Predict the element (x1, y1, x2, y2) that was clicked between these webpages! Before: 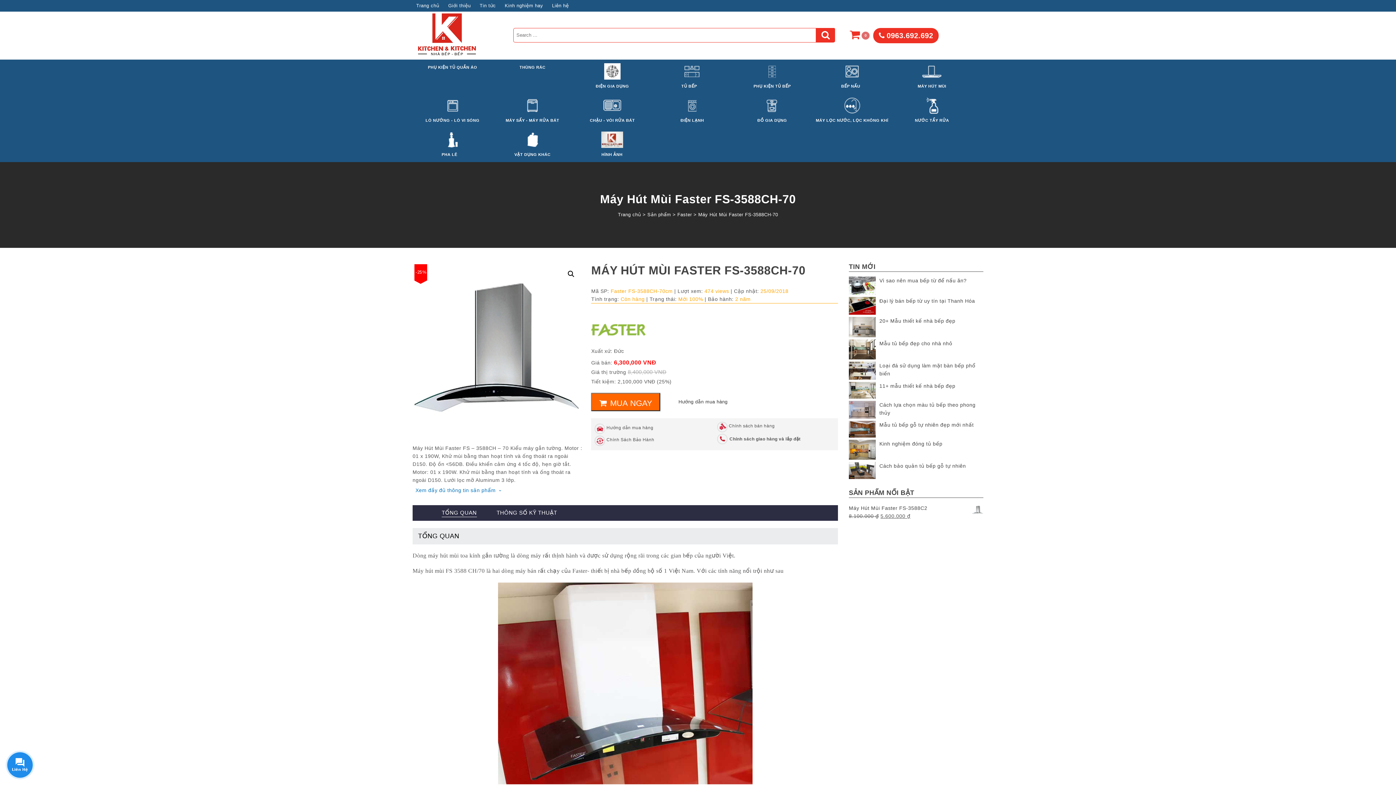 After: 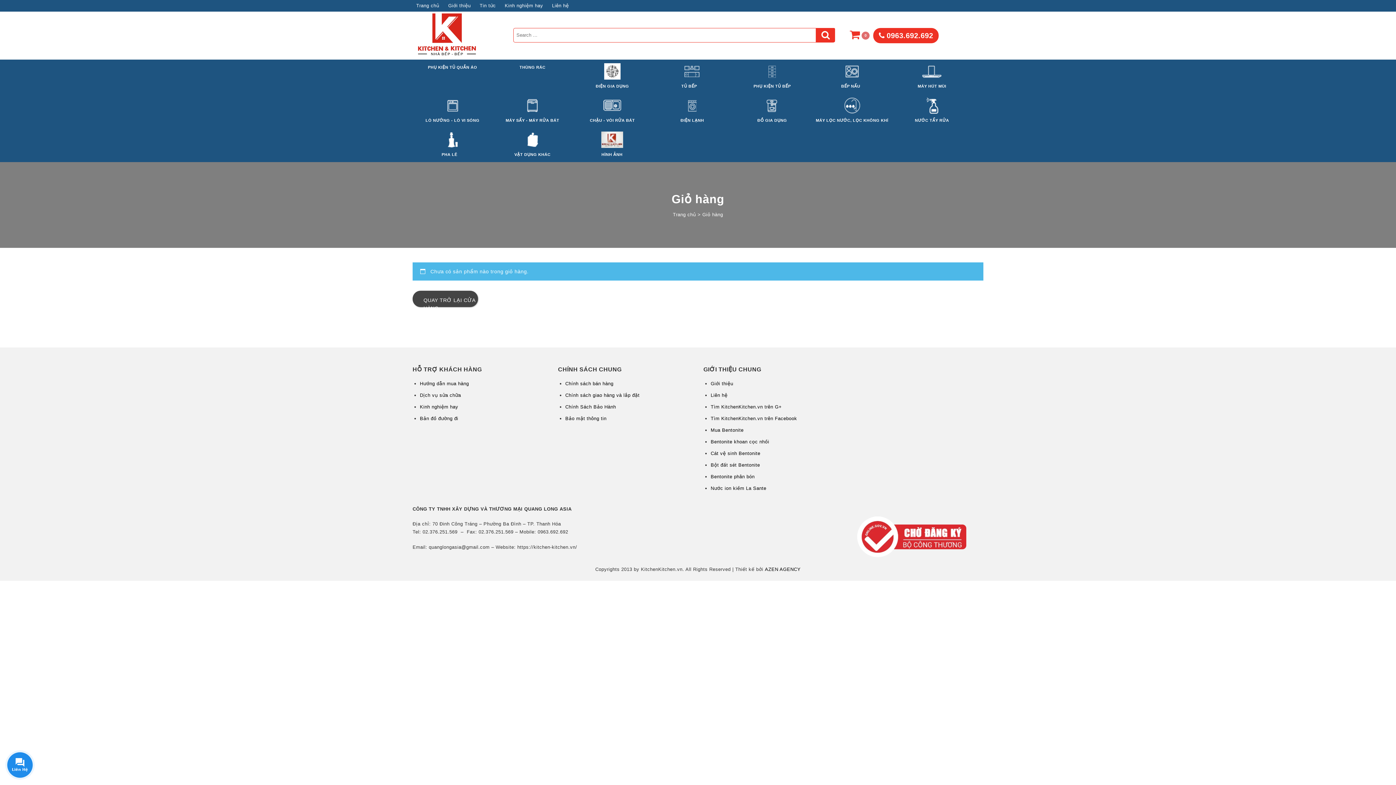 Action: label:  0 bbox: (846, 28, 873, 46)